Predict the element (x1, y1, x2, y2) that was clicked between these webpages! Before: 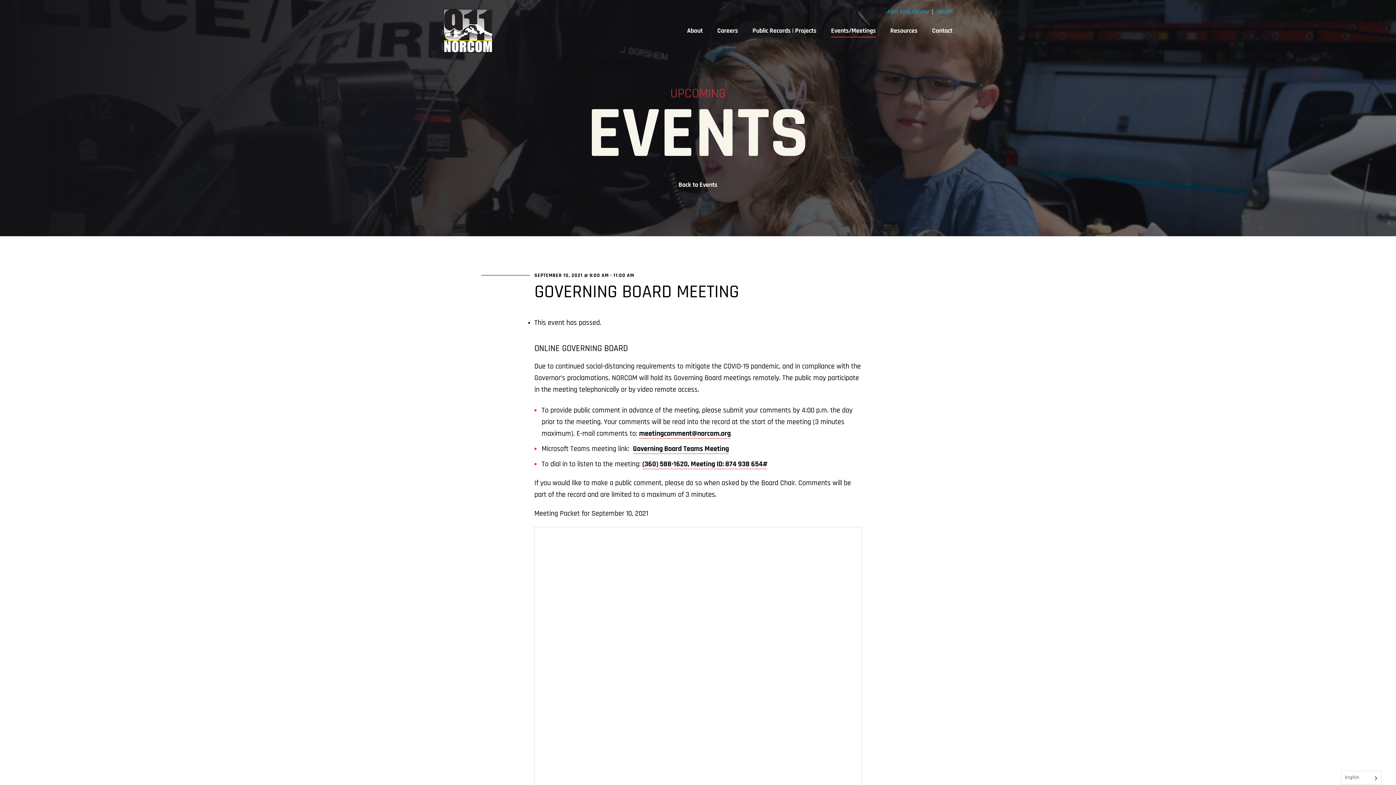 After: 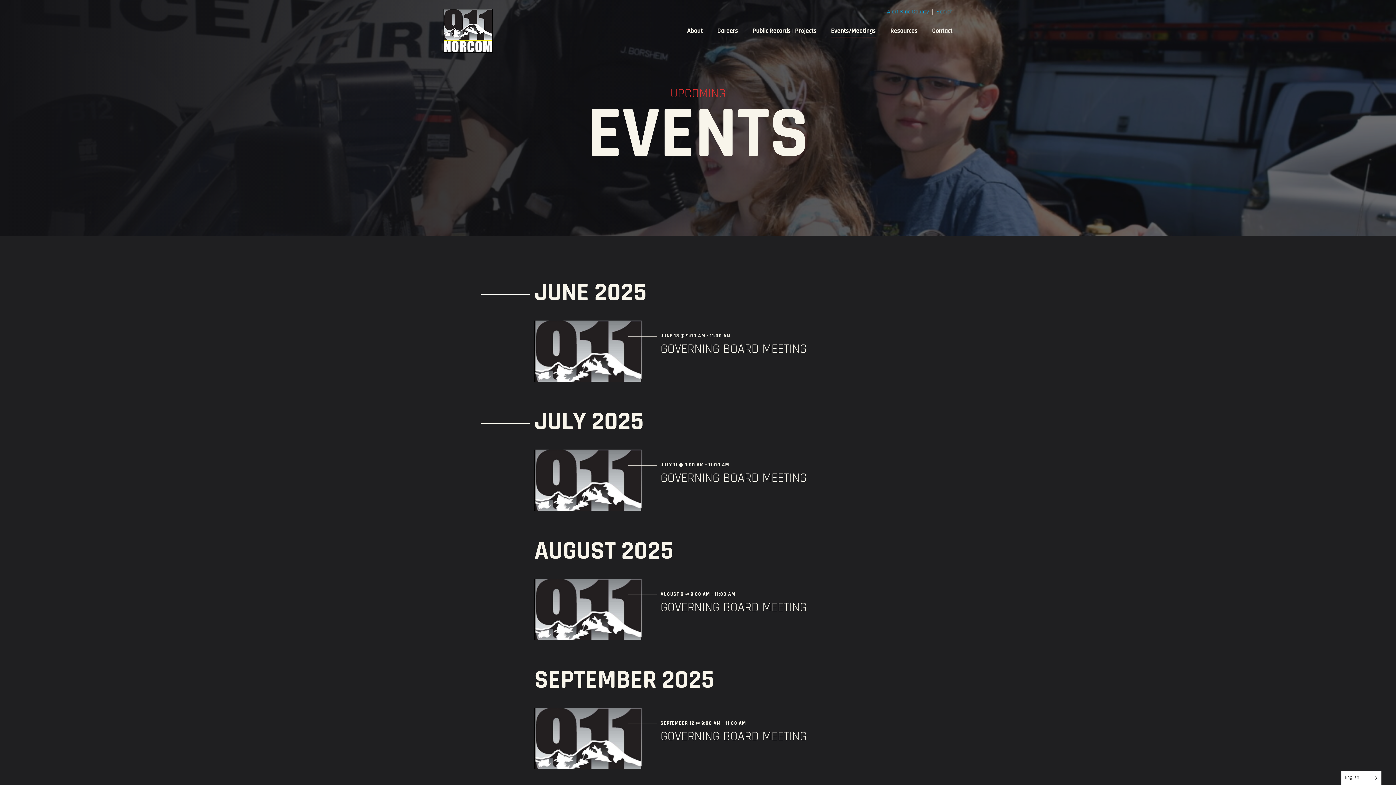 Action: label: Events/Meetings bbox: (831, 21, 876, 40)